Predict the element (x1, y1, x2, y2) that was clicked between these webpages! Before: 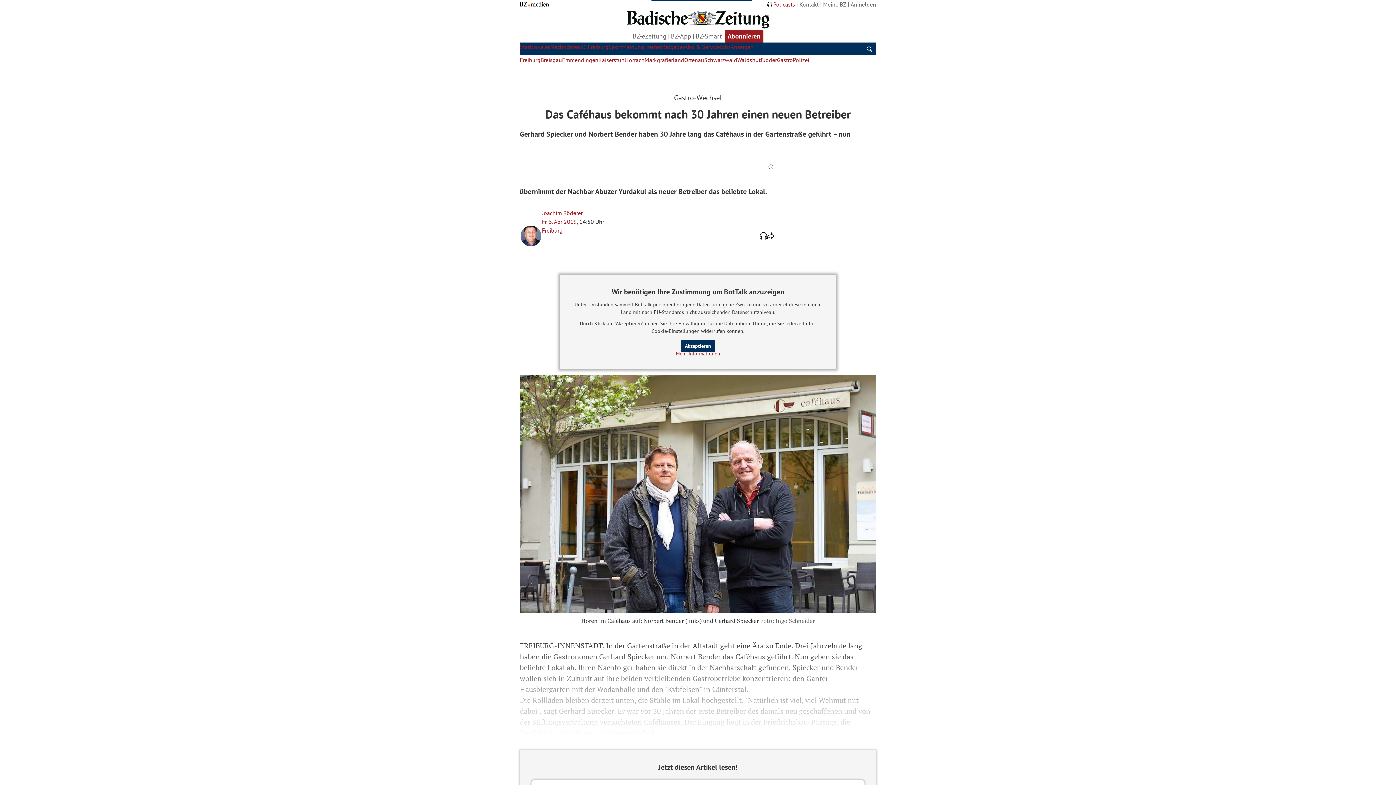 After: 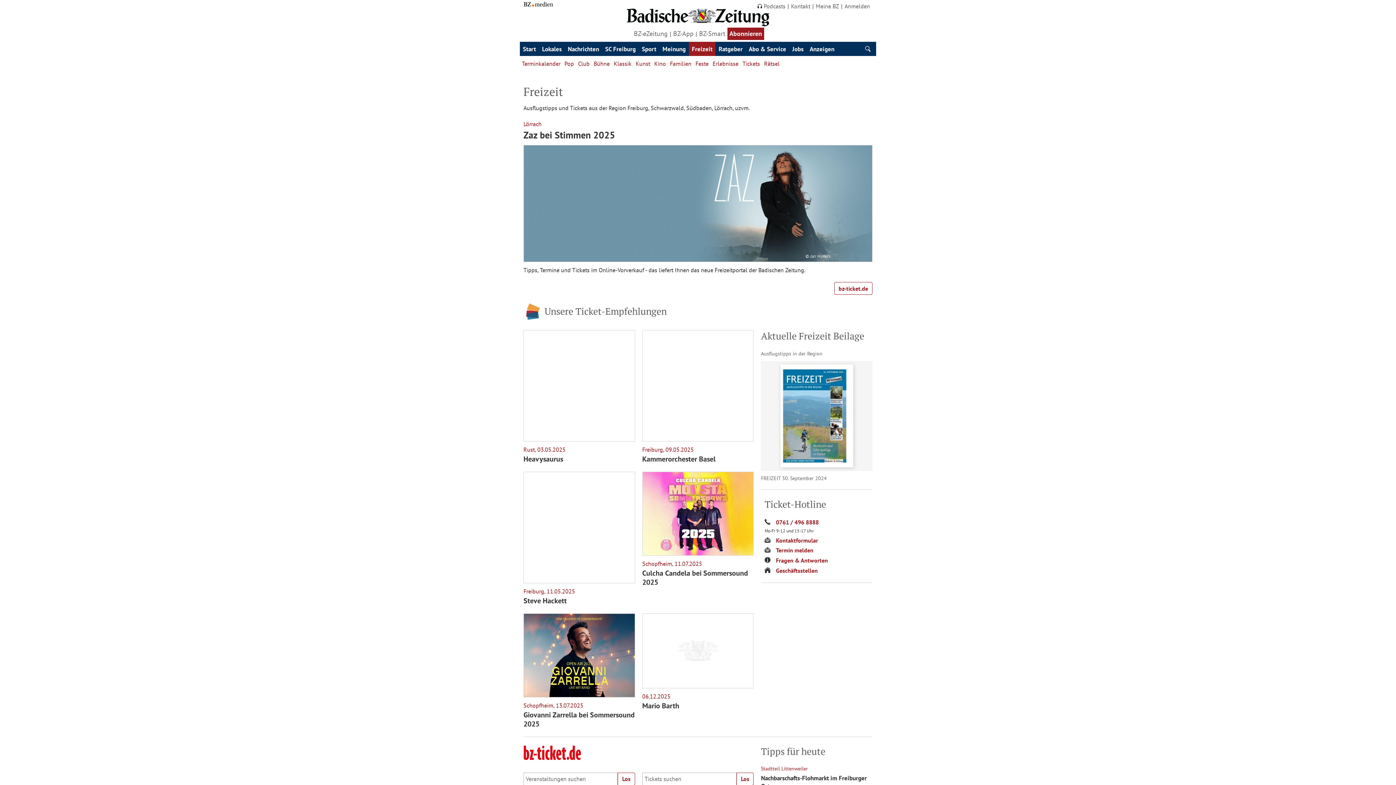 Action: label: Freizeit bbox: (644, 43, 662, 50)